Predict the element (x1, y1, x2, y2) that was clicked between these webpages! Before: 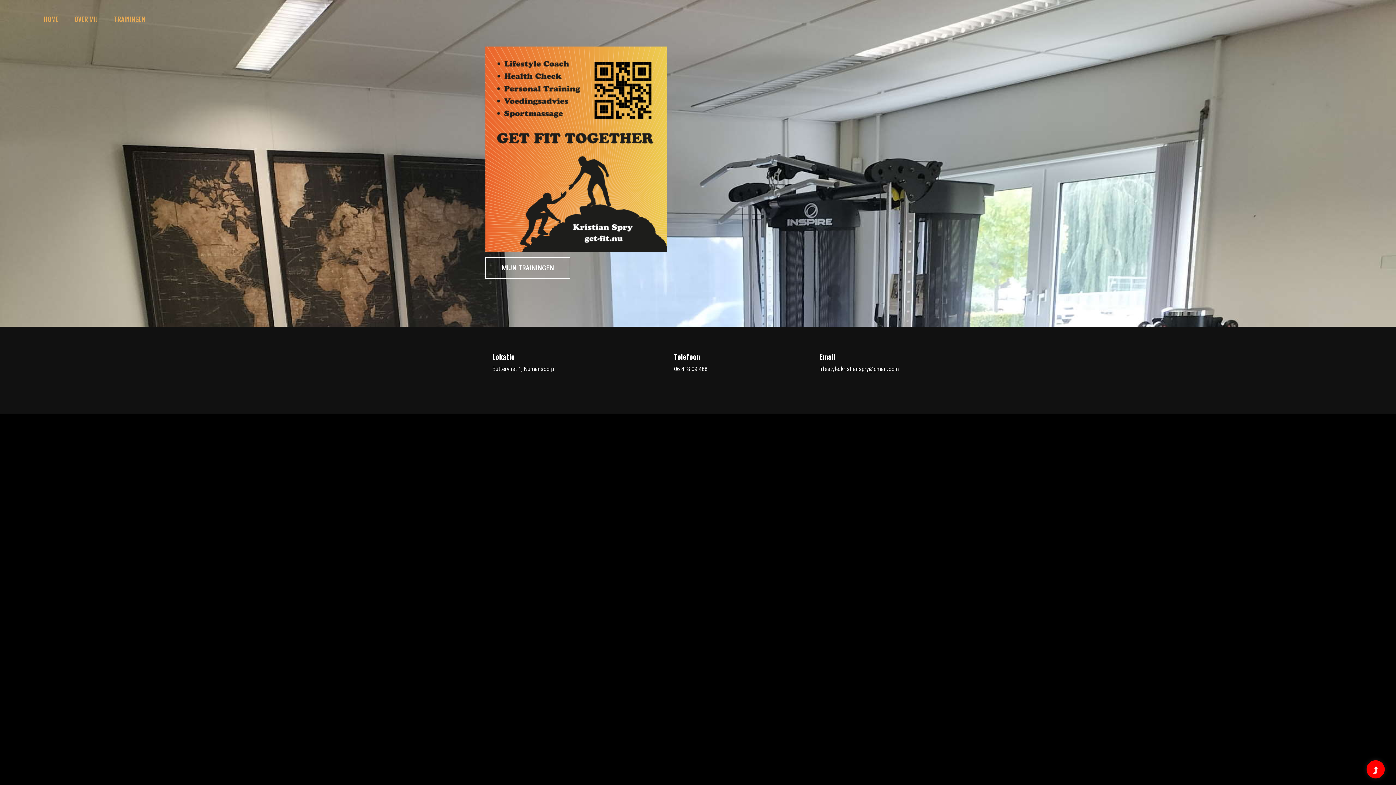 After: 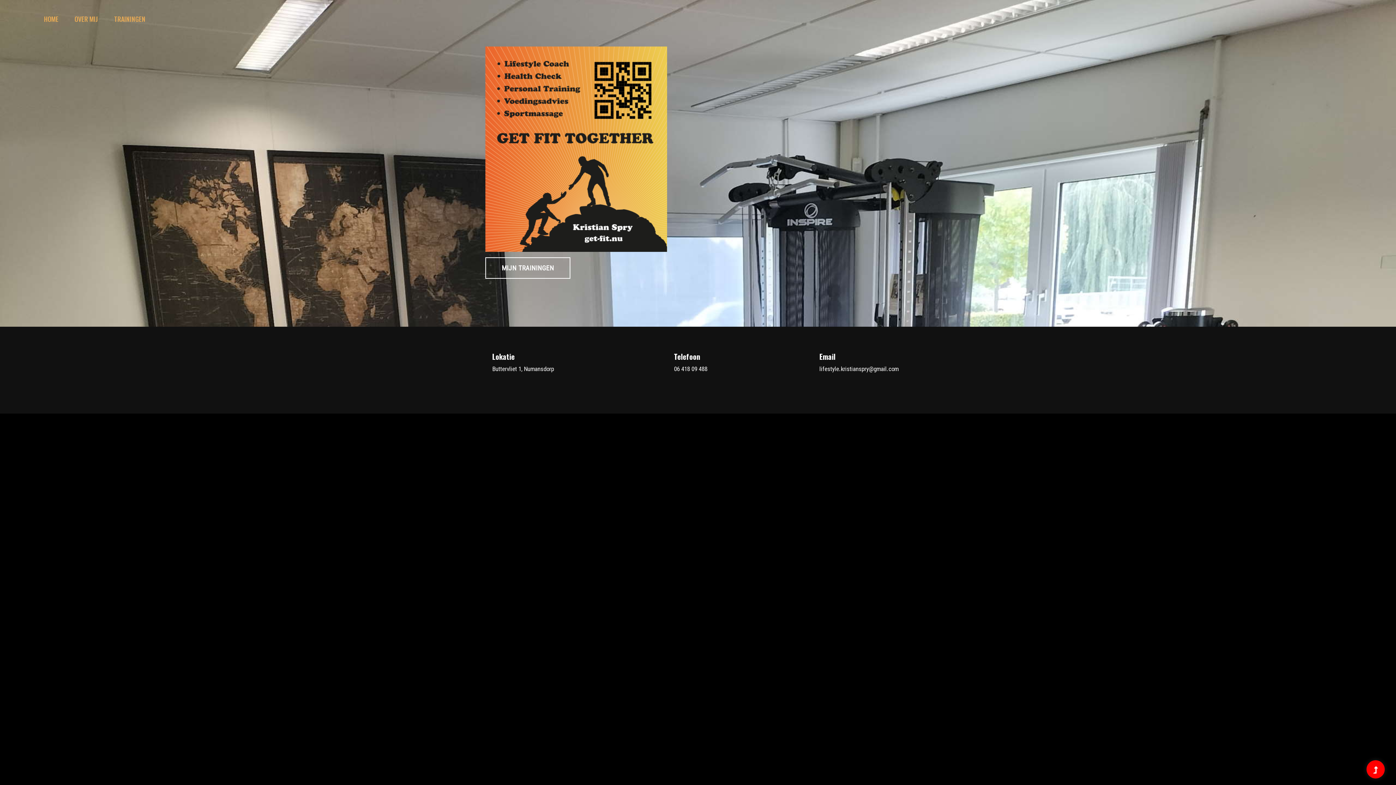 Action: label: 06 418 09 488 bbox: (674, 365, 707, 372)